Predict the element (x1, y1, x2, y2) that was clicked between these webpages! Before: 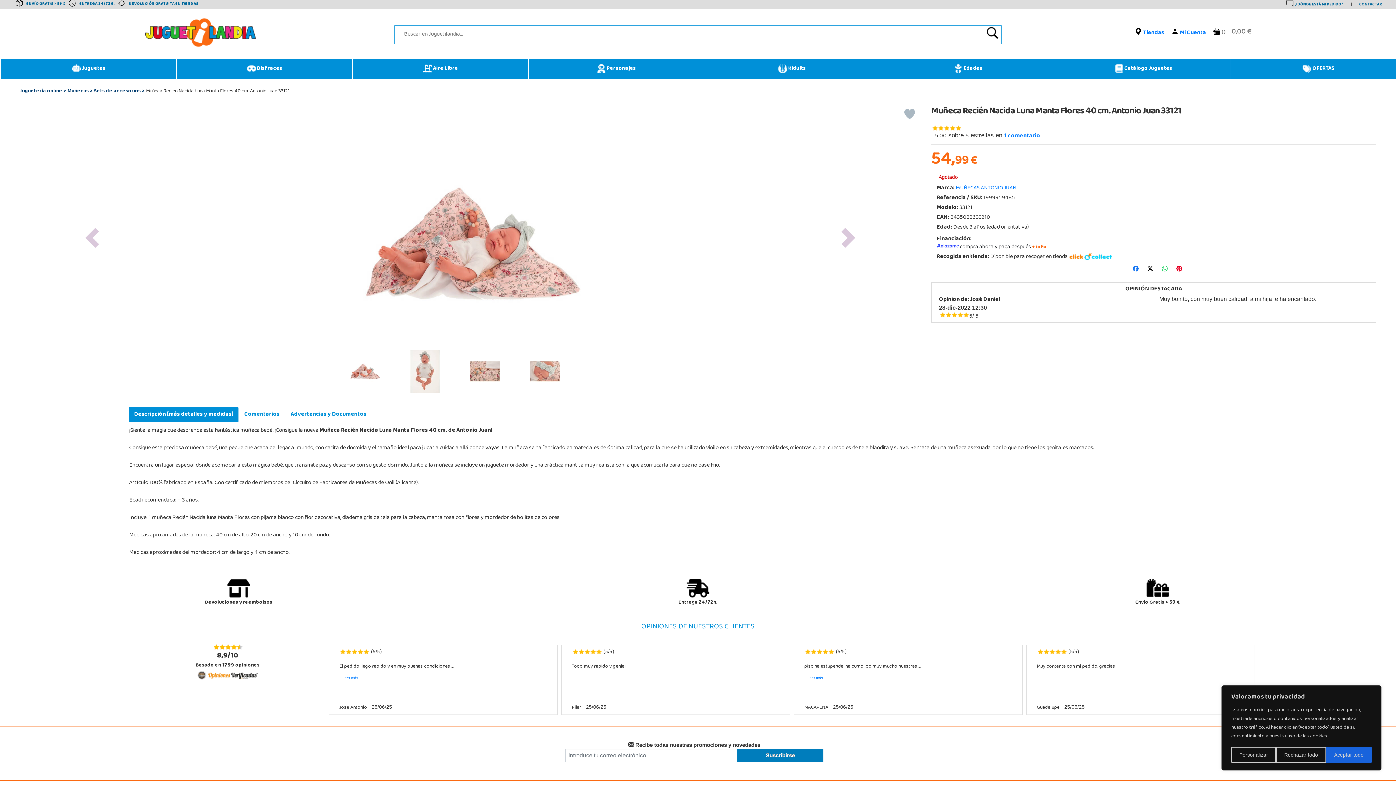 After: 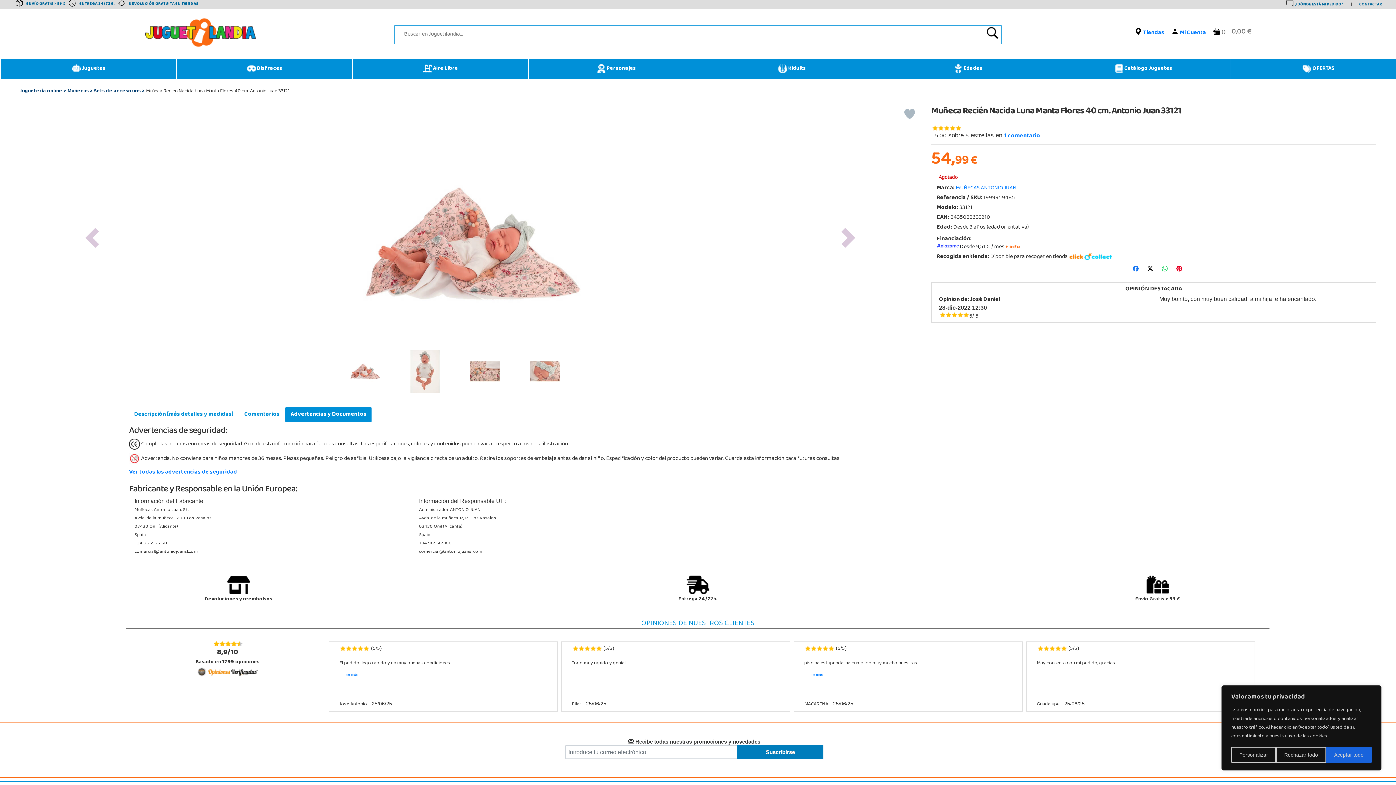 Action: label: Advertencias y Documentos bbox: (285, 407, 371, 422)